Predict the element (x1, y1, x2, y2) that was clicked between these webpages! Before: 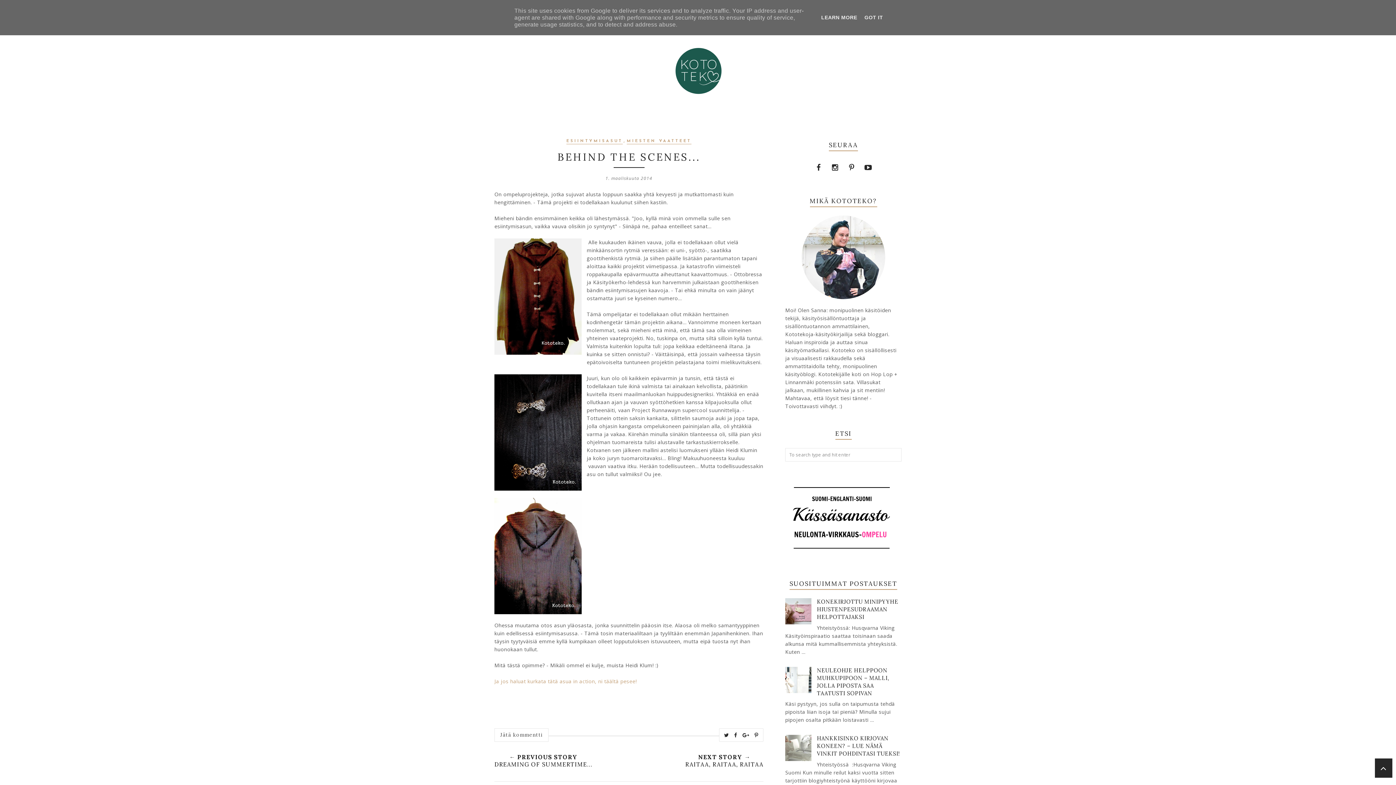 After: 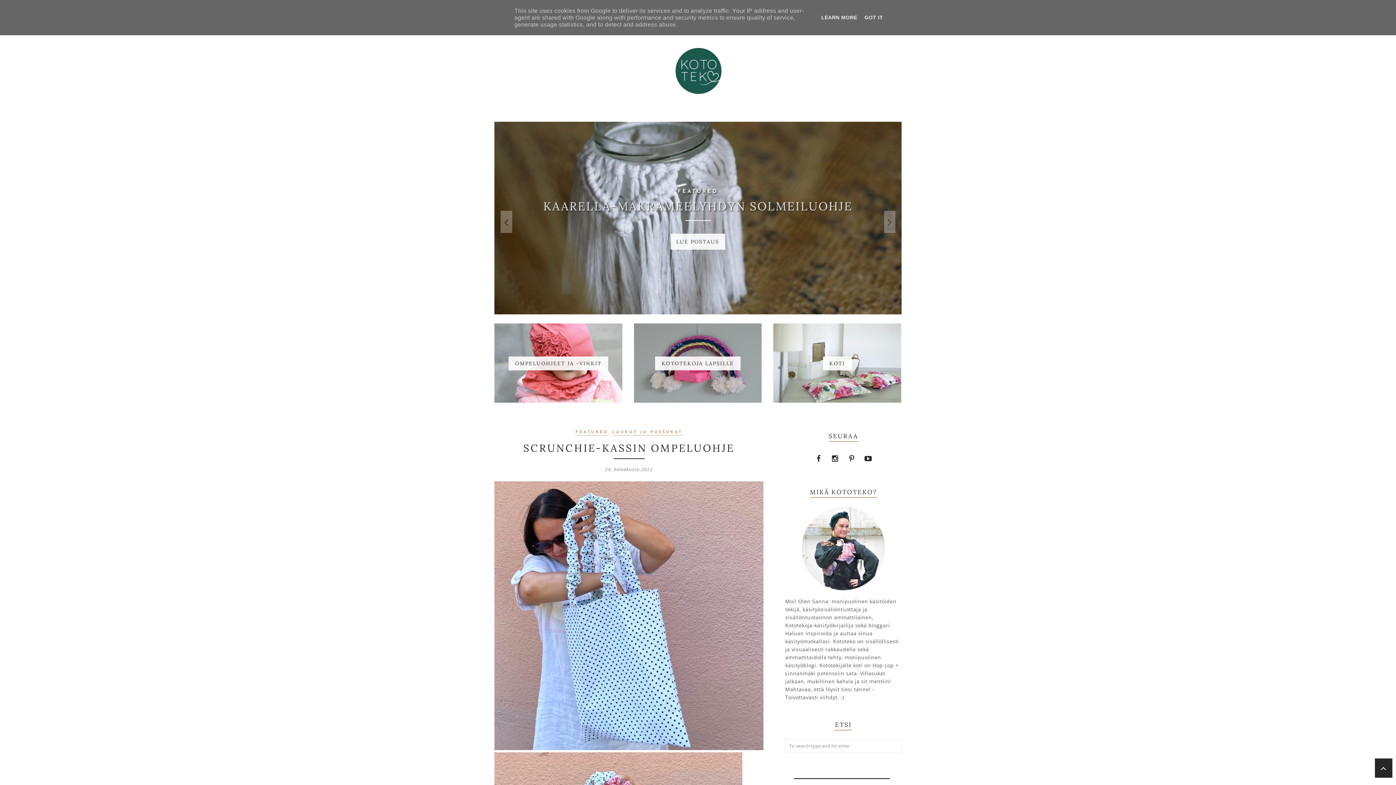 Action: bbox: (494, 36, 901, 109)